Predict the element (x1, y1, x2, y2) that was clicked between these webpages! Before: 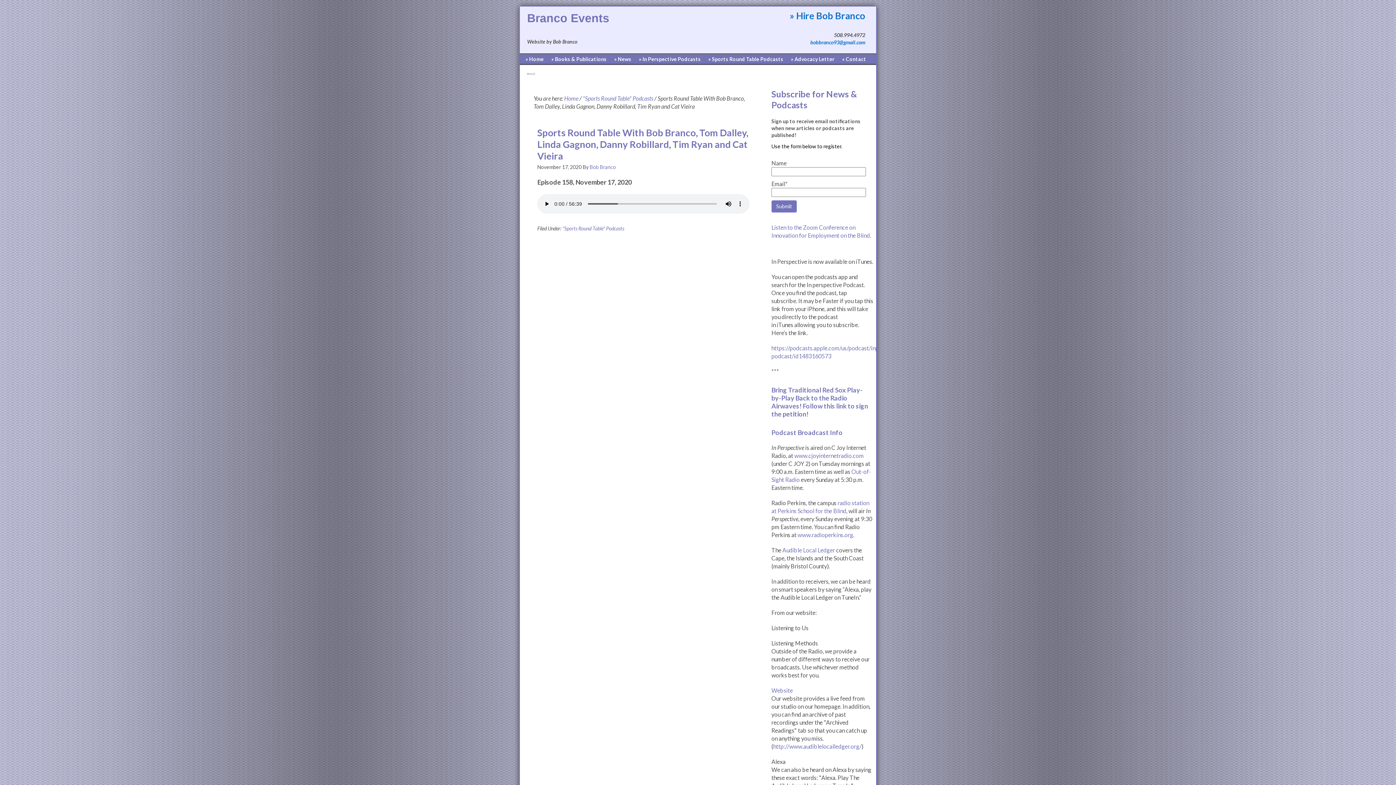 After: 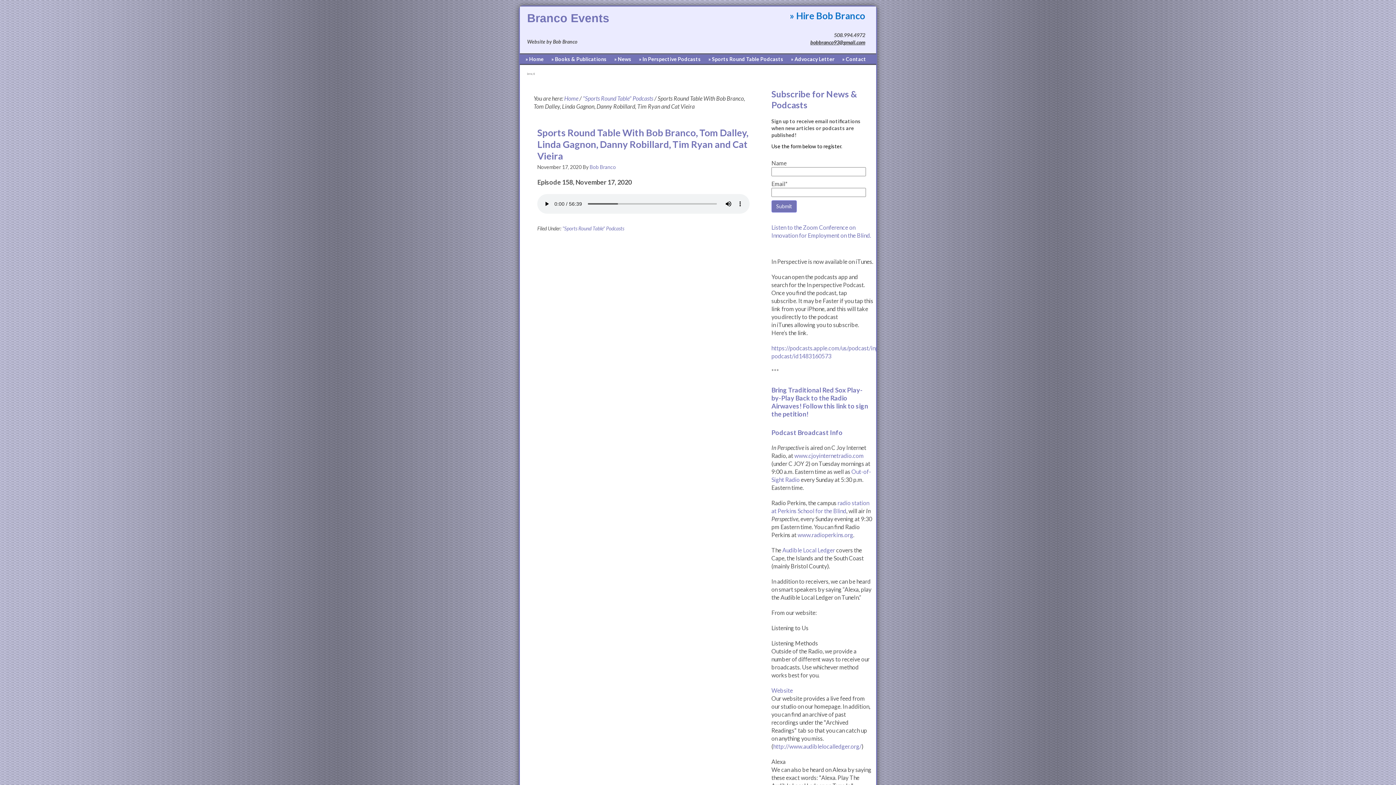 Action: label: bobbranco93@gmail.com bbox: (810, 39, 865, 45)